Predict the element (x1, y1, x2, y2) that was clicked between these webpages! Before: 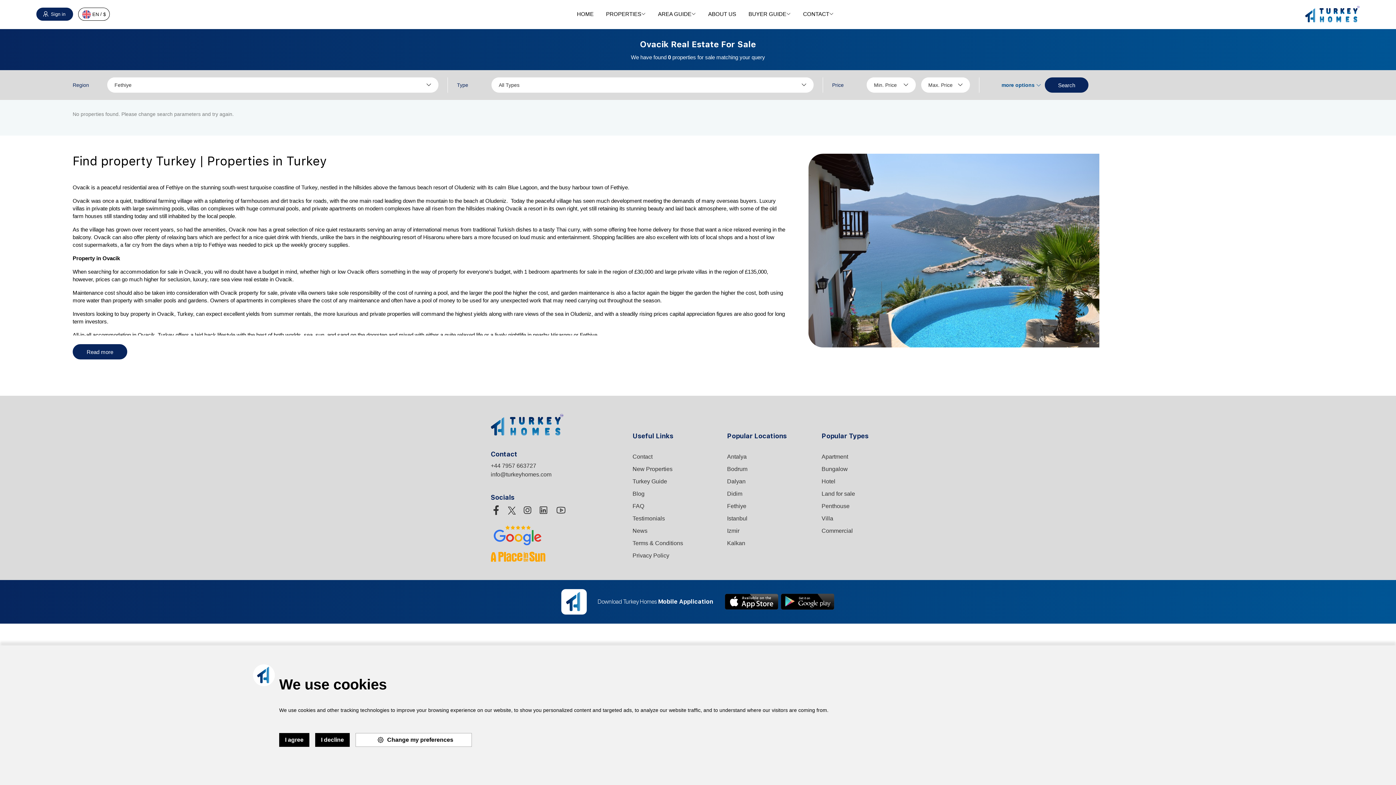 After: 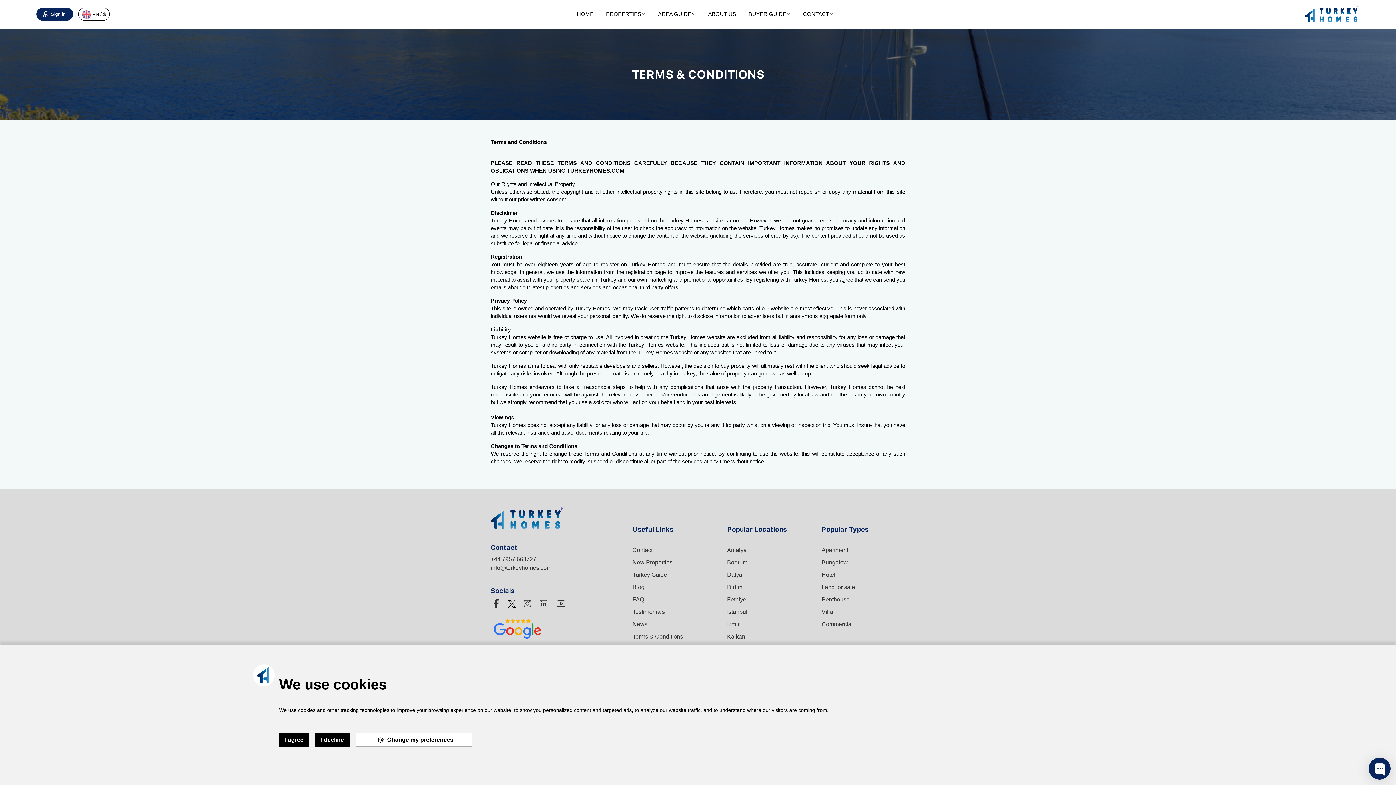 Action: bbox: (632, 540, 683, 546) label: Terms & Conditions